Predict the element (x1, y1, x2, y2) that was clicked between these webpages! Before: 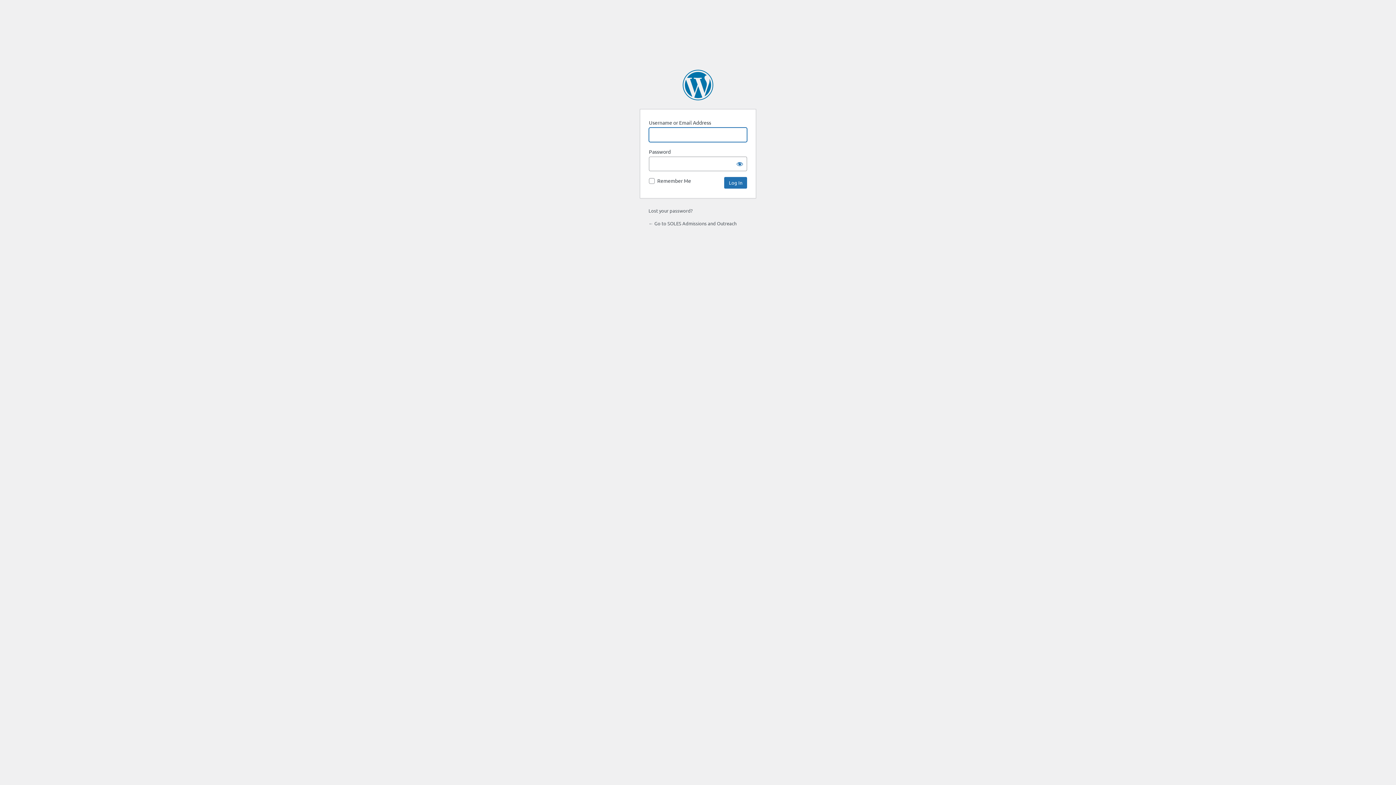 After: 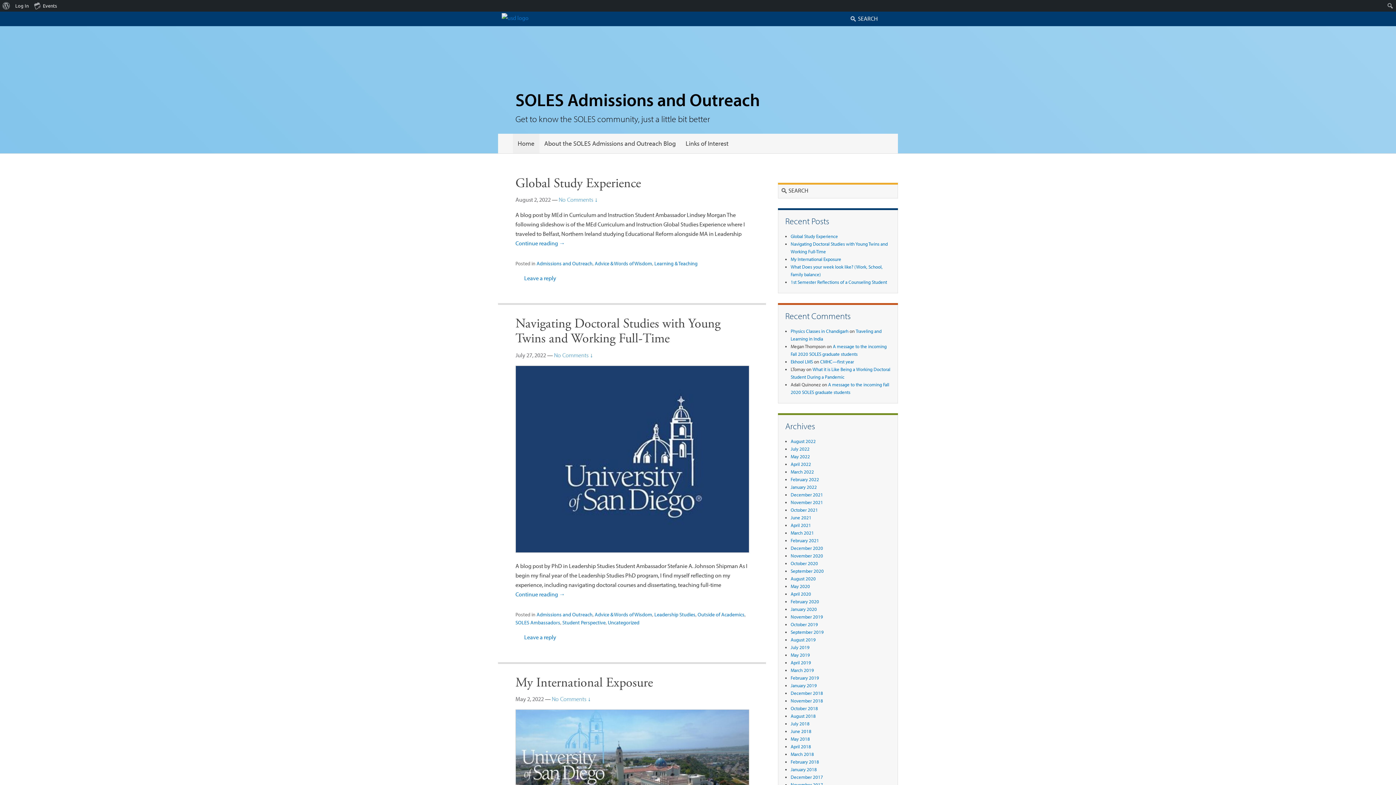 Action: label: ← Go to SOLES Admissions and Outreach bbox: (648, 220, 736, 226)